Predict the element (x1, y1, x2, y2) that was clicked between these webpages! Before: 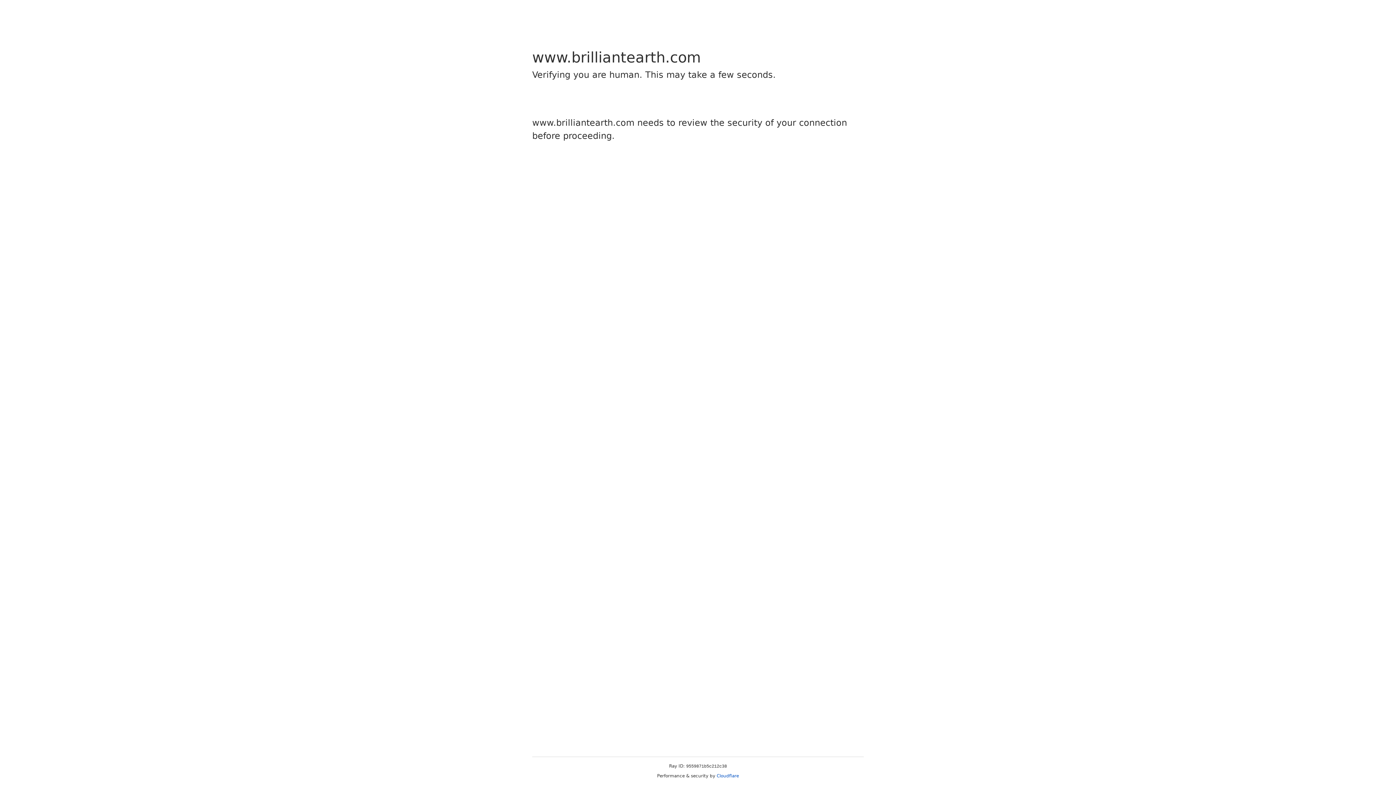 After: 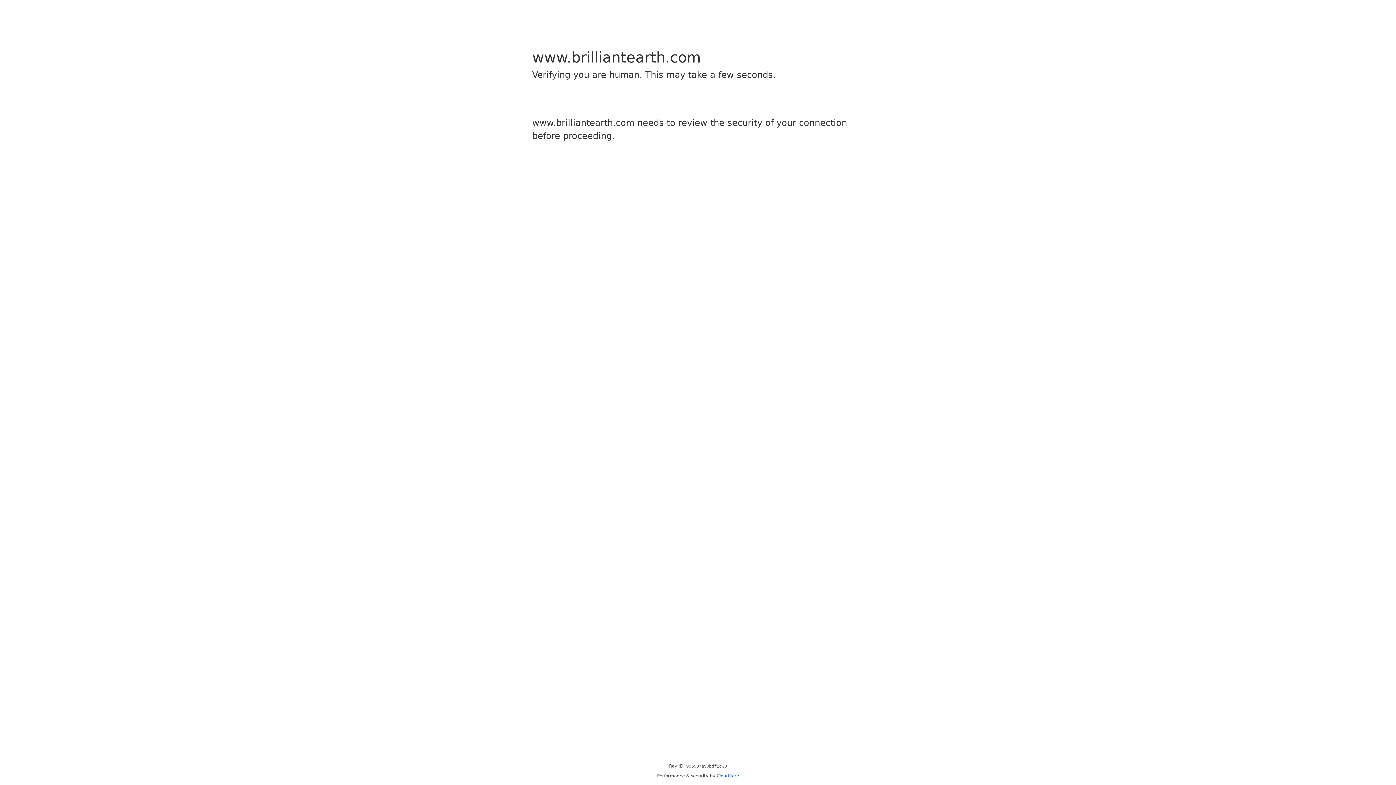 Action: label: Cloudflare bbox: (716, 773, 739, 778)